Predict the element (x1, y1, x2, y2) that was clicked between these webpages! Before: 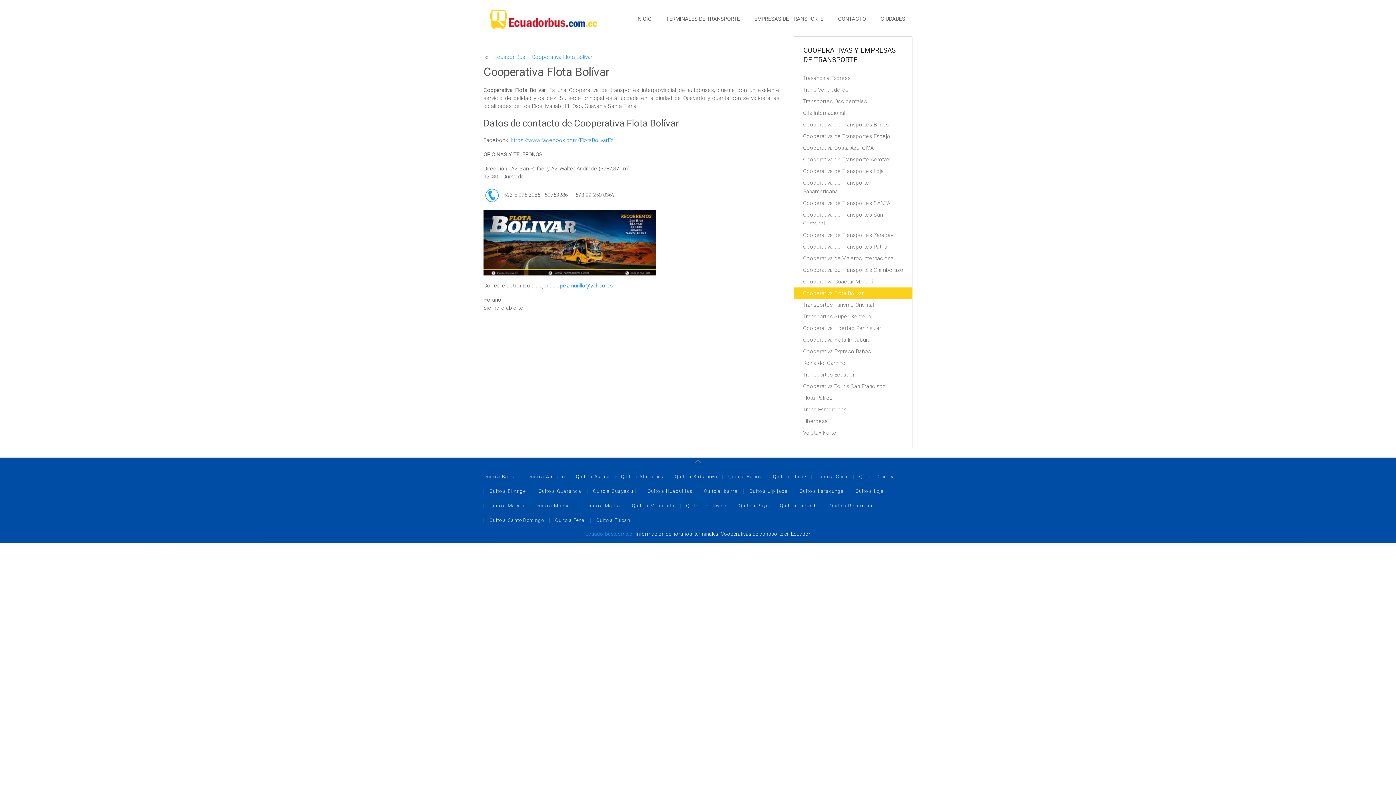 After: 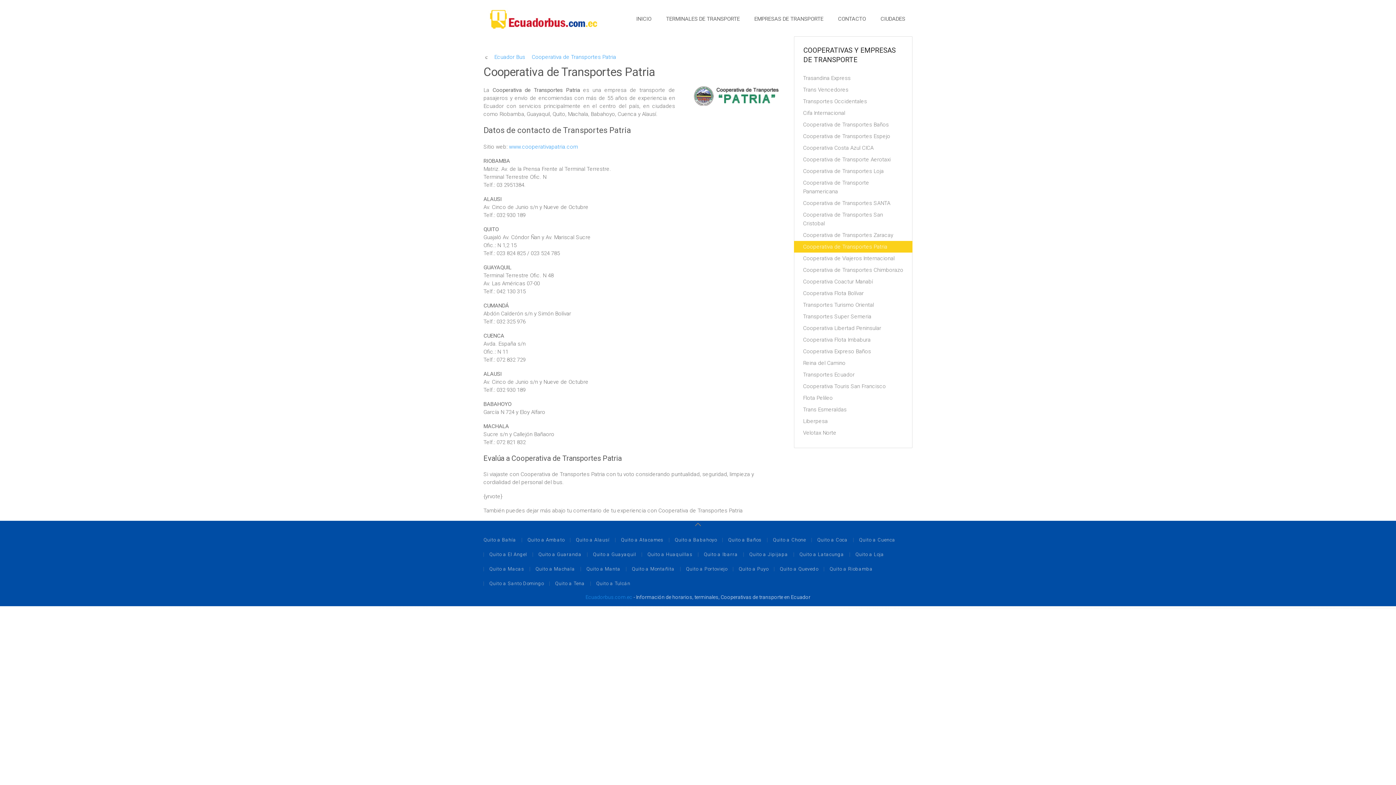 Action: label: Cooperativa de Transportes Patria bbox: (794, 241, 912, 252)